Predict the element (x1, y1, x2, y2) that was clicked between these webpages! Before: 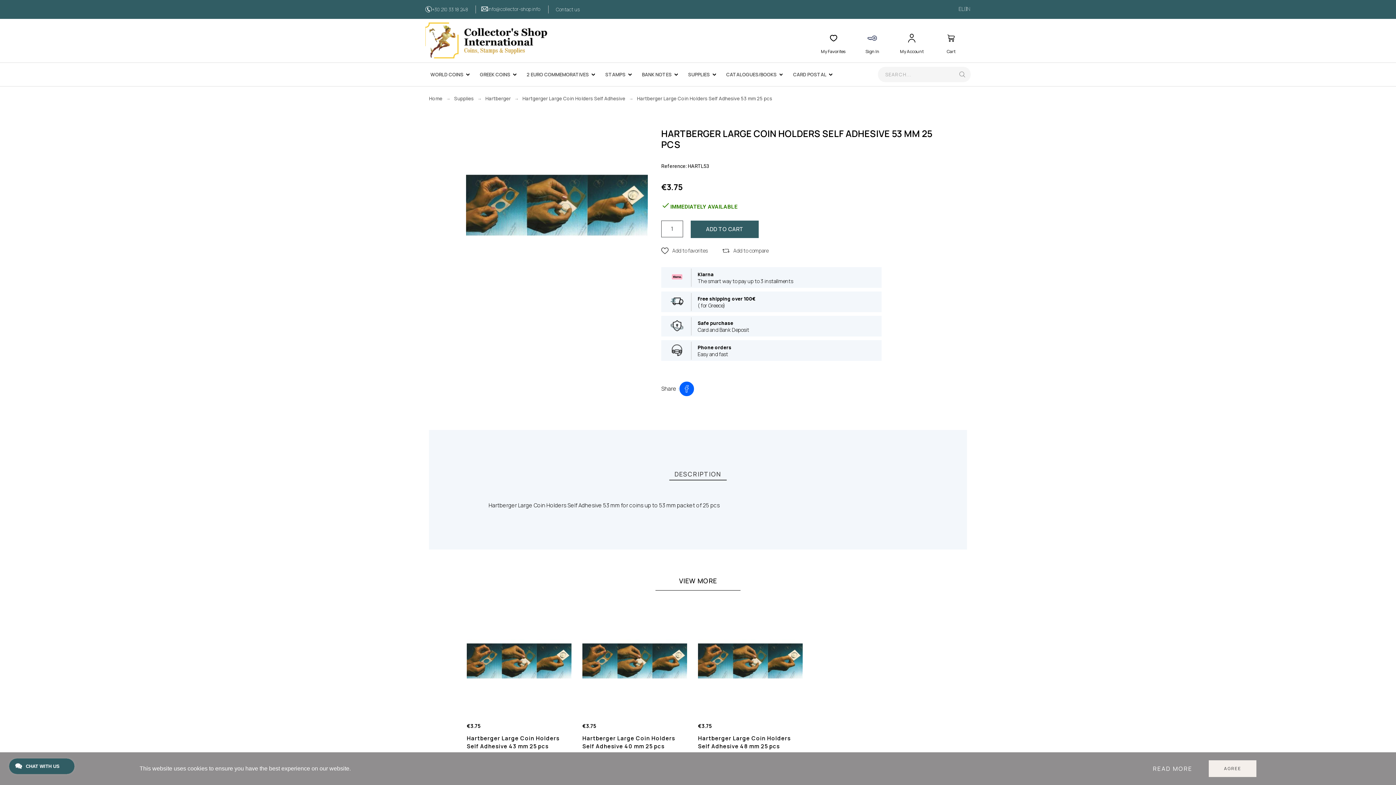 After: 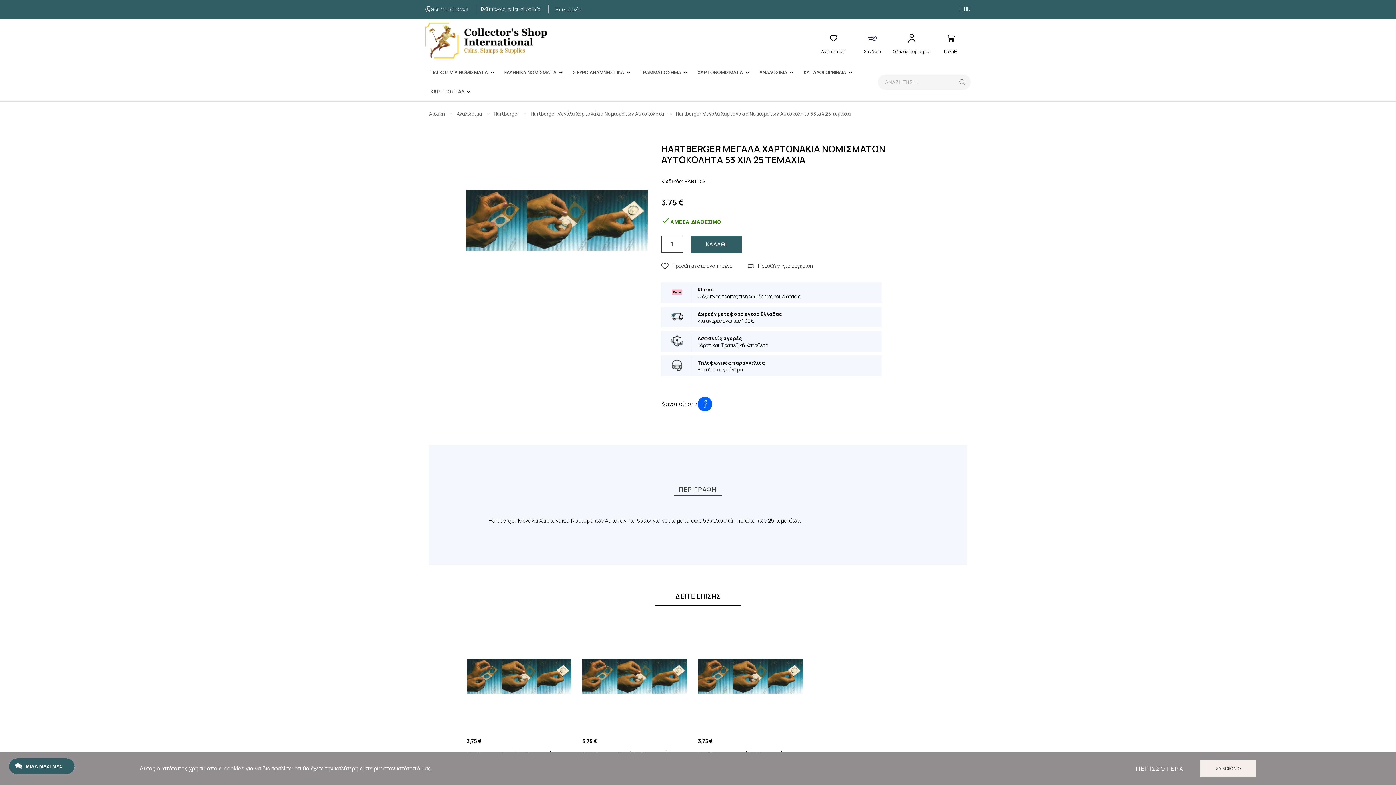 Action: bbox: (958, 5, 964, 12) label: EL